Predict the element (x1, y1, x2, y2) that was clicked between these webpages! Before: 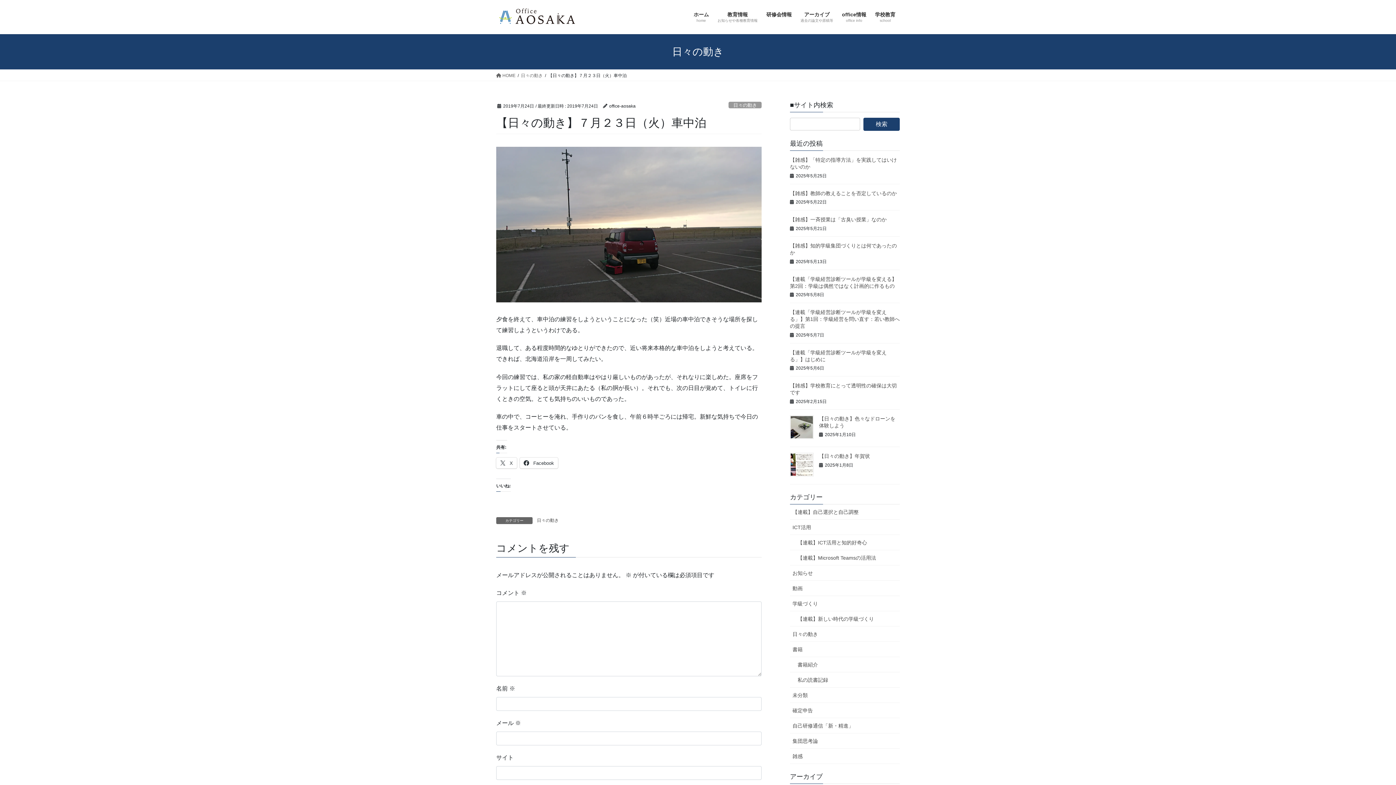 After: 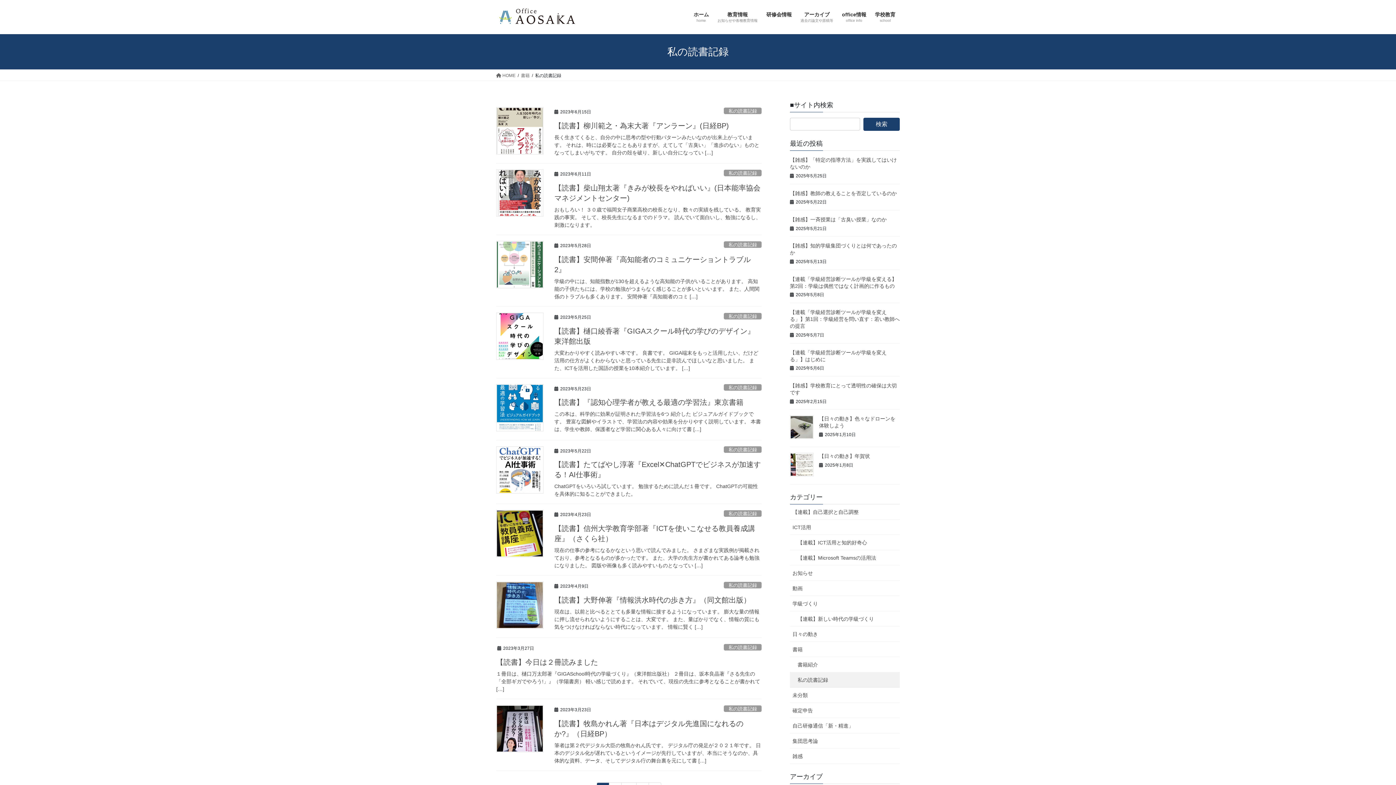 Action: label: 私の読書記録 bbox: (790, 672, 900, 687)